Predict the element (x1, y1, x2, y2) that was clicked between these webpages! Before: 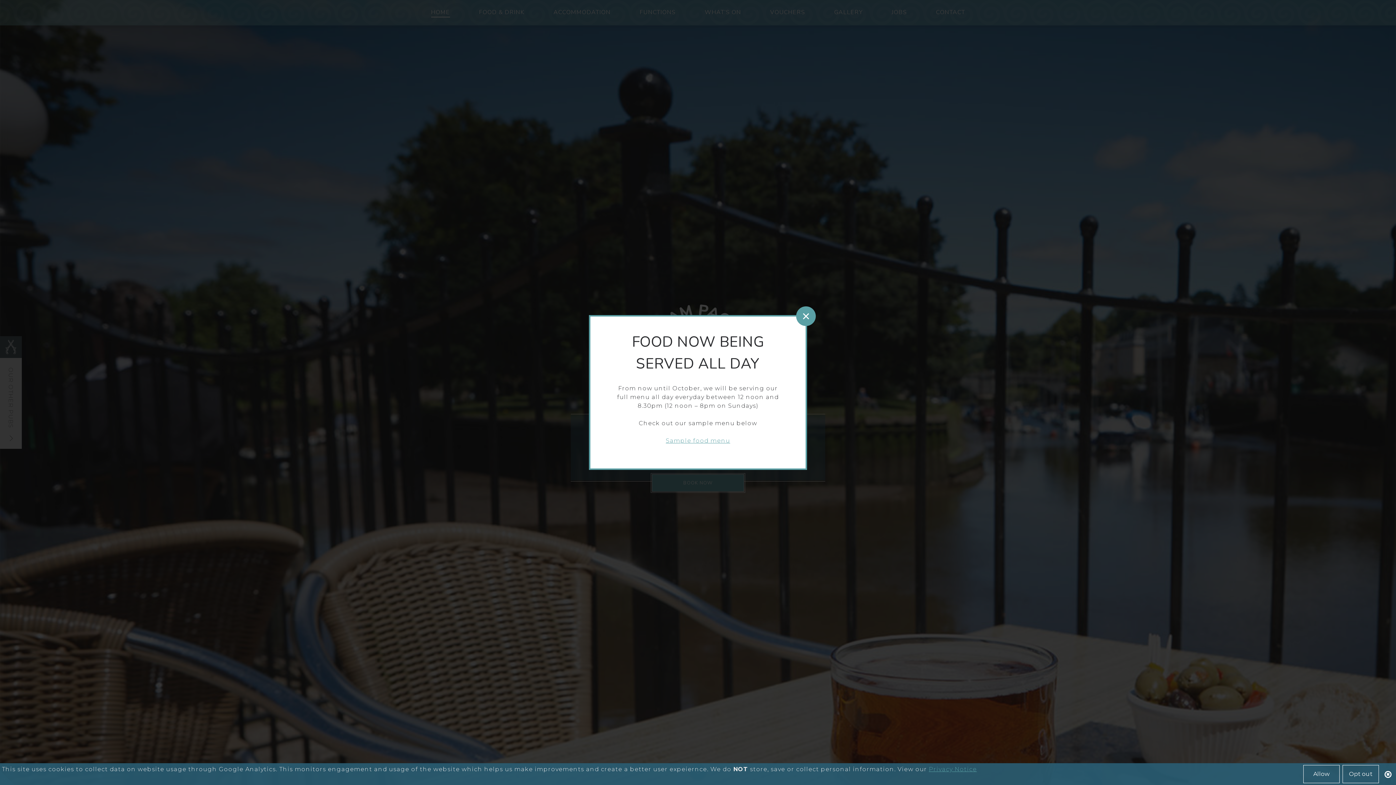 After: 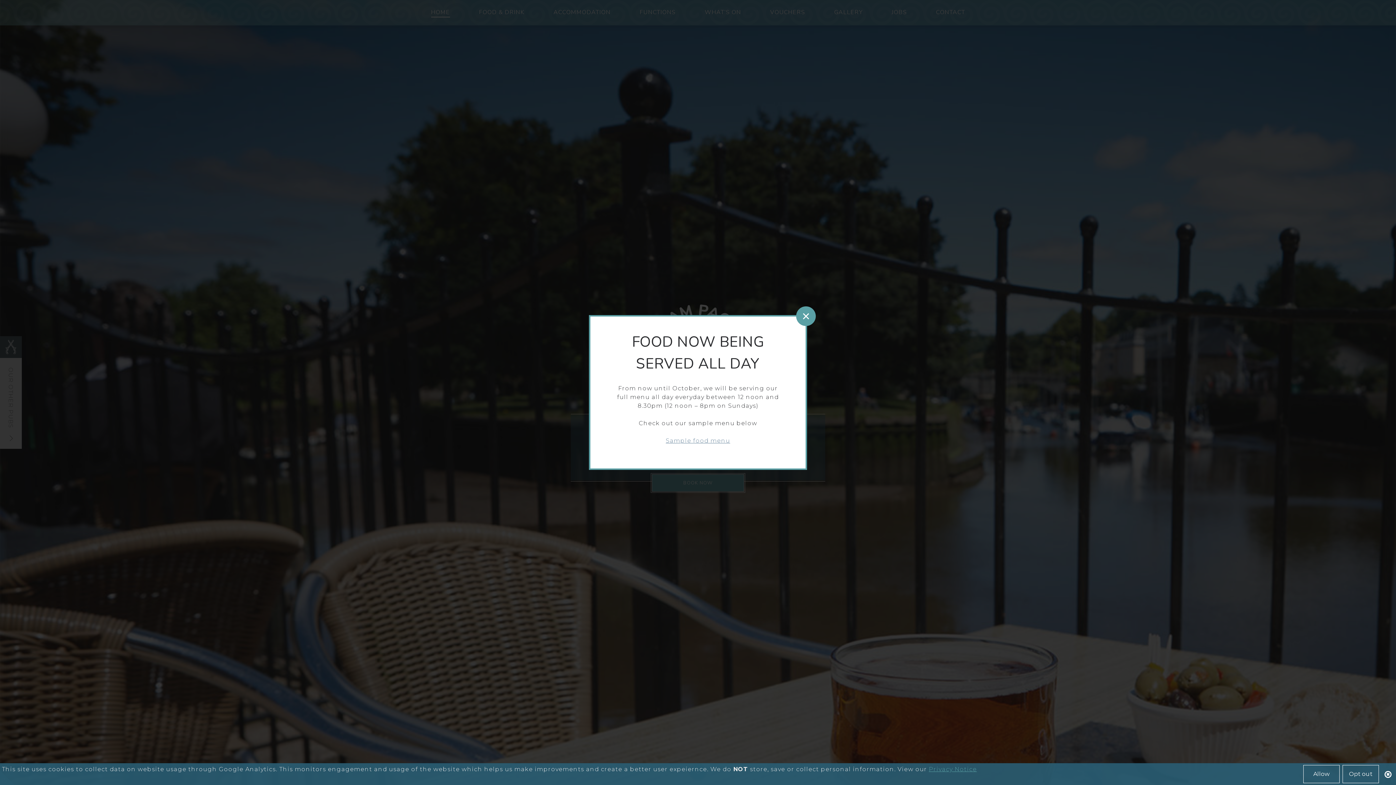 Action: label: Sample food menu bbox: (656, 450, 740, 459)